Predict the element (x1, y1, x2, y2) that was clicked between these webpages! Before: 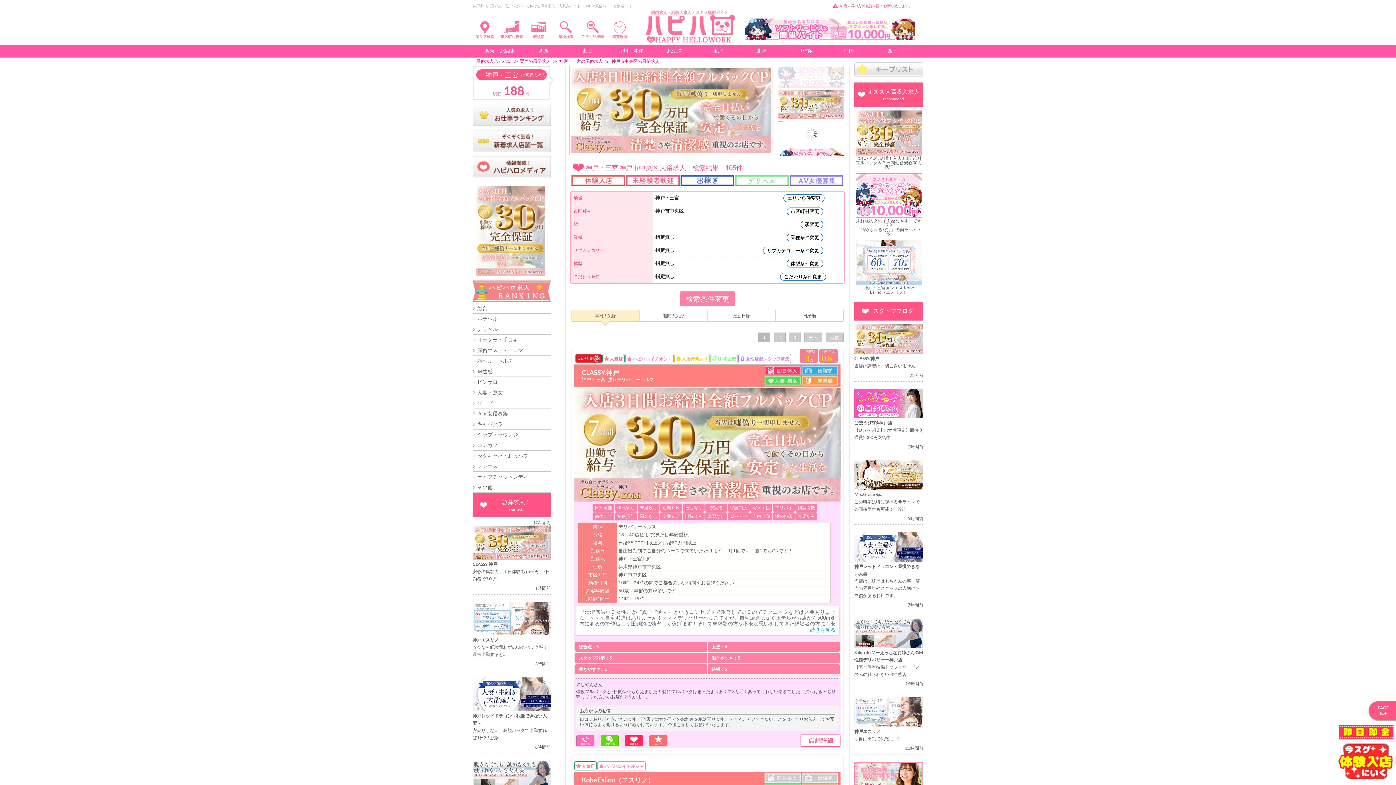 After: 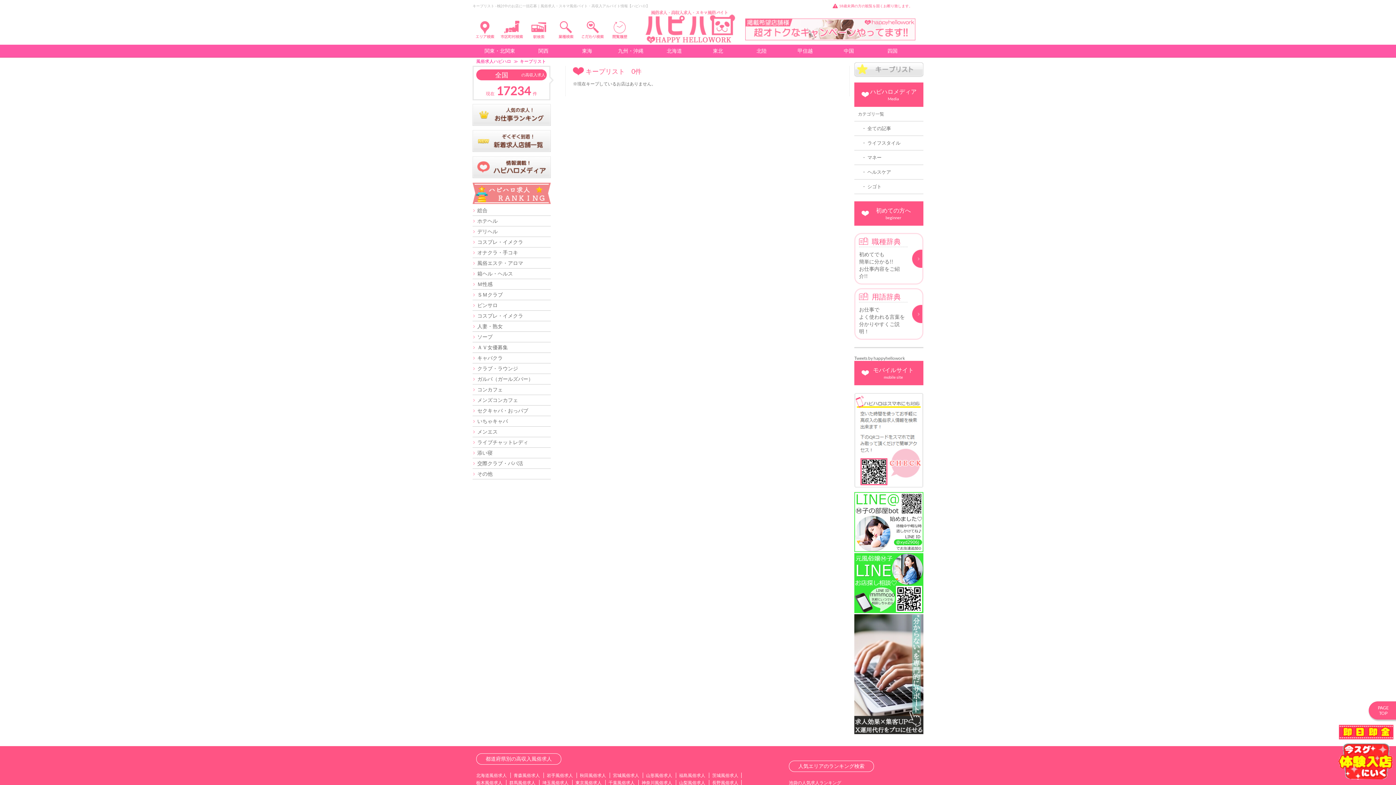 Action: bbox: (854, 77, 923, 82)